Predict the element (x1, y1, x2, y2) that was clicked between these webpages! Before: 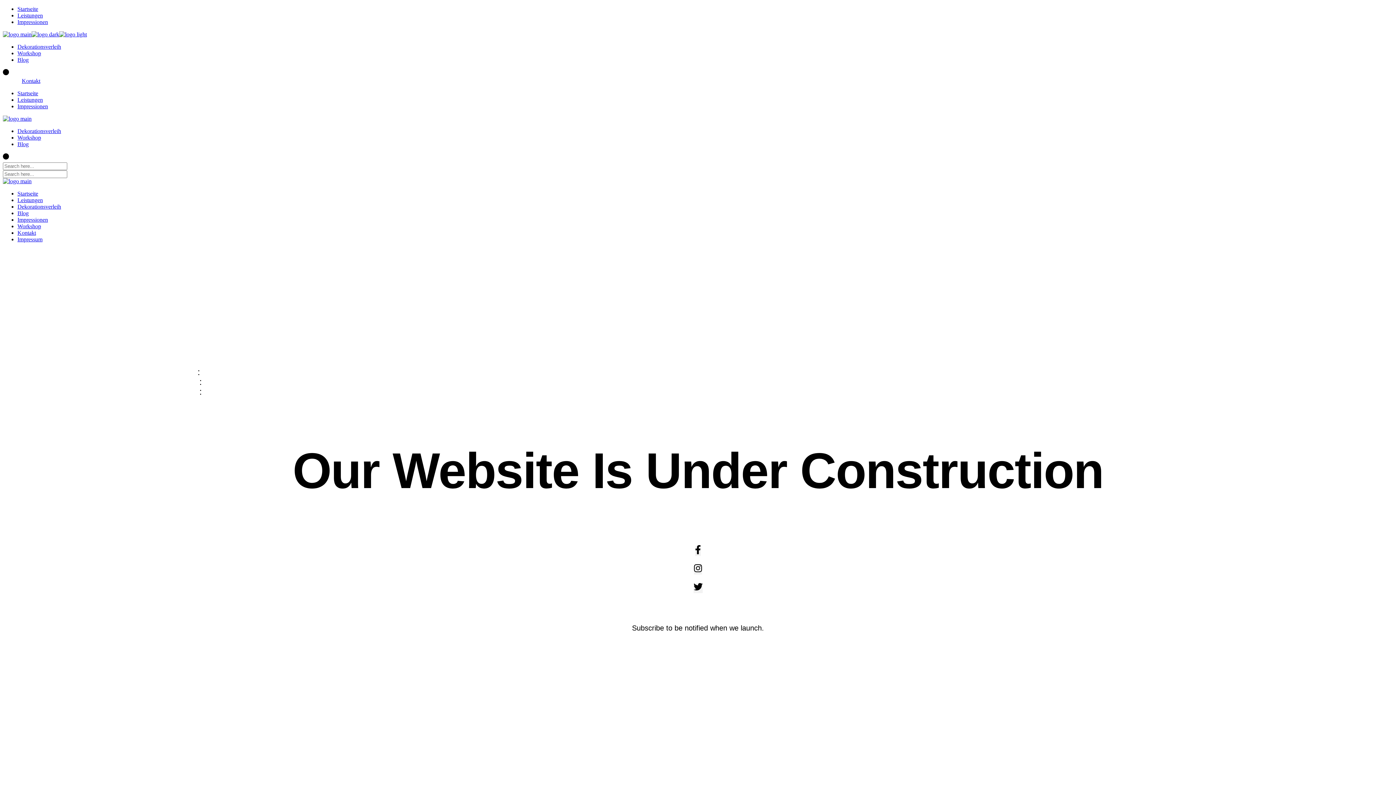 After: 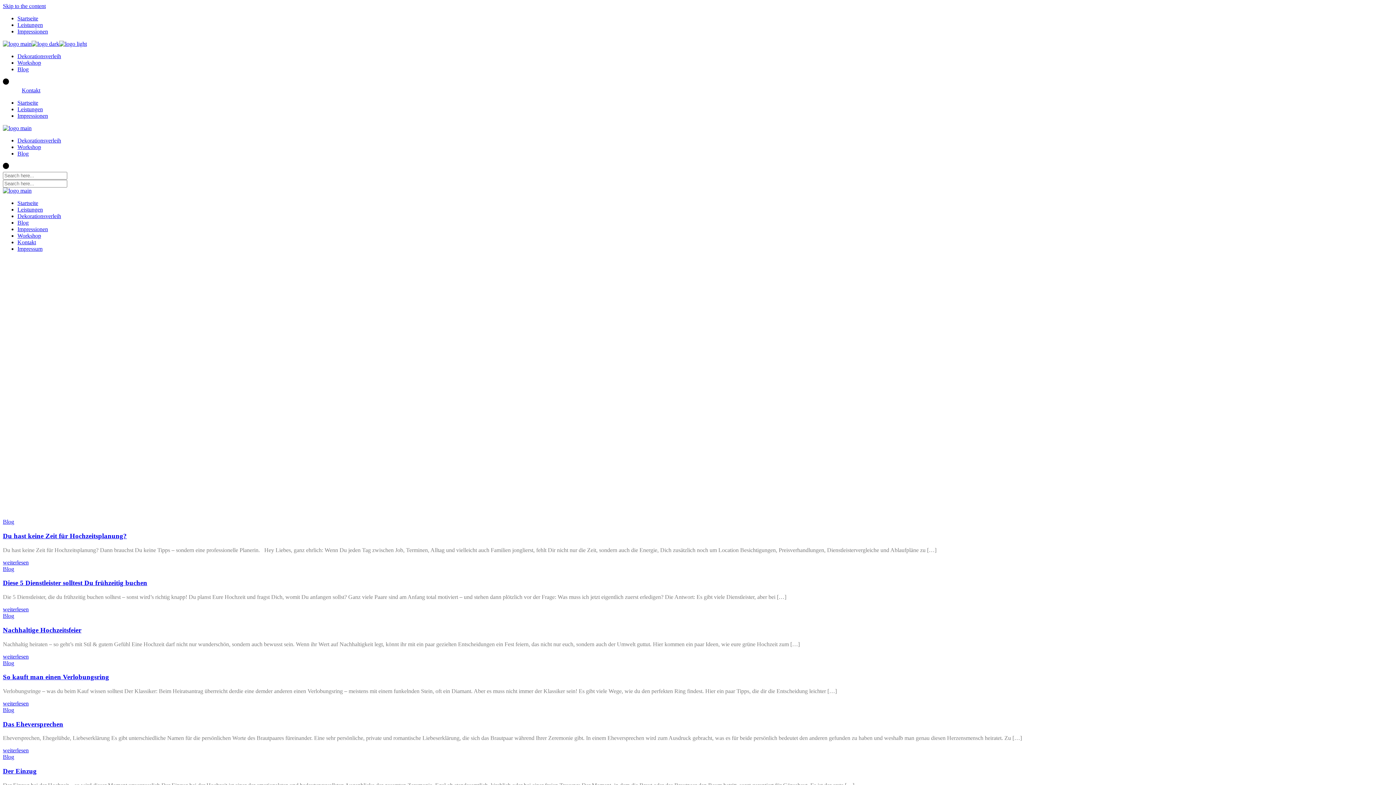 Action: label: Blog bbox: (17, 210, 28, 216)